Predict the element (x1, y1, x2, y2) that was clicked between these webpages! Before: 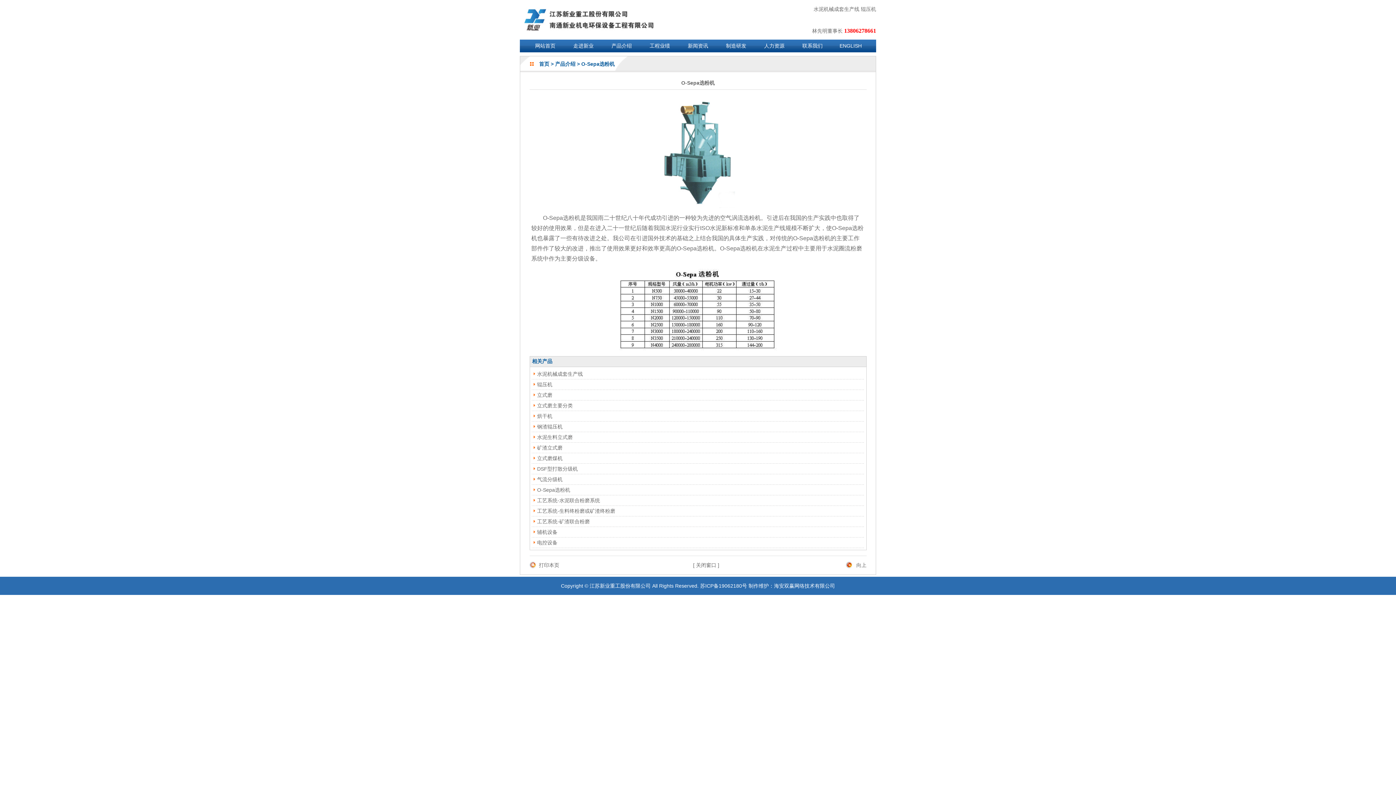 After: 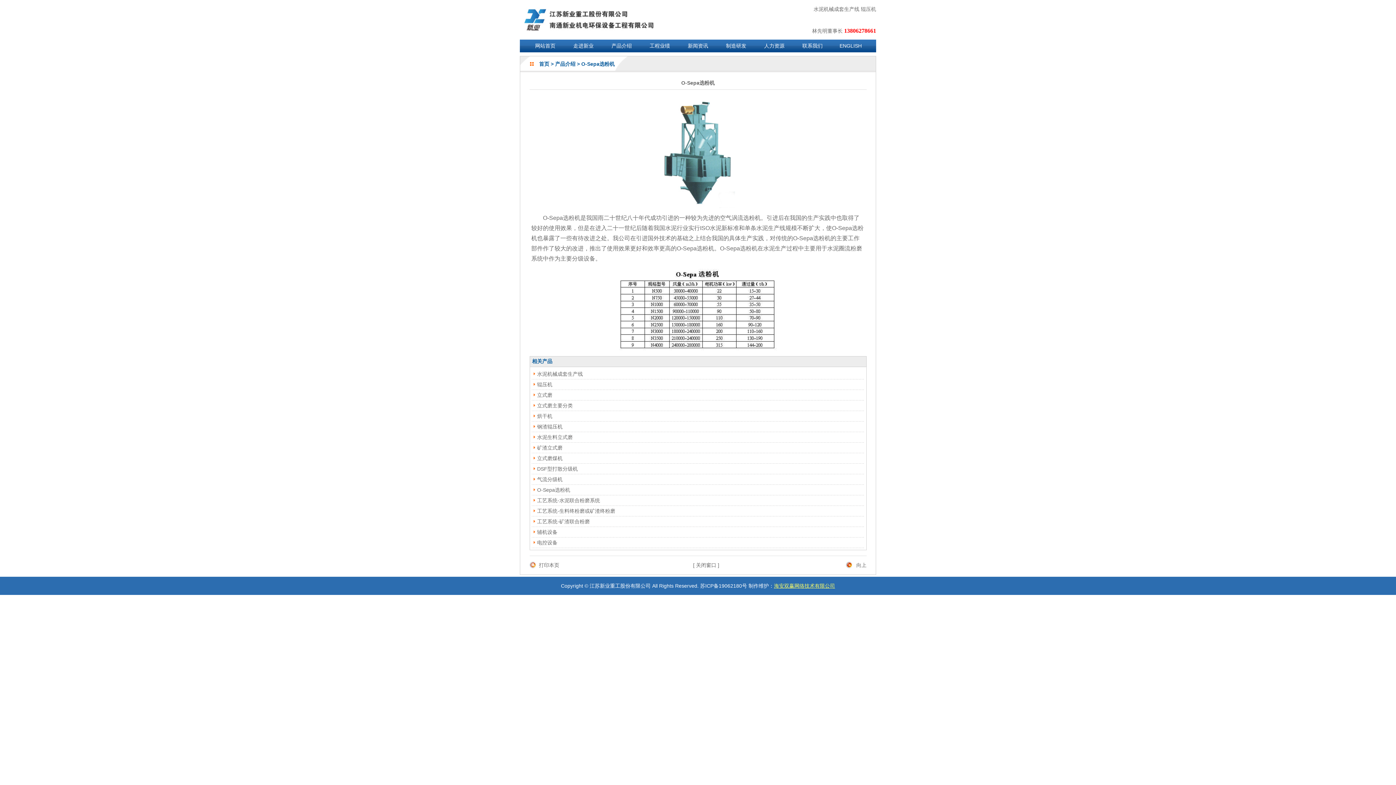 Action: bbox: (774, 583, 835, 589) label: 海安双赢网络技术有限公司